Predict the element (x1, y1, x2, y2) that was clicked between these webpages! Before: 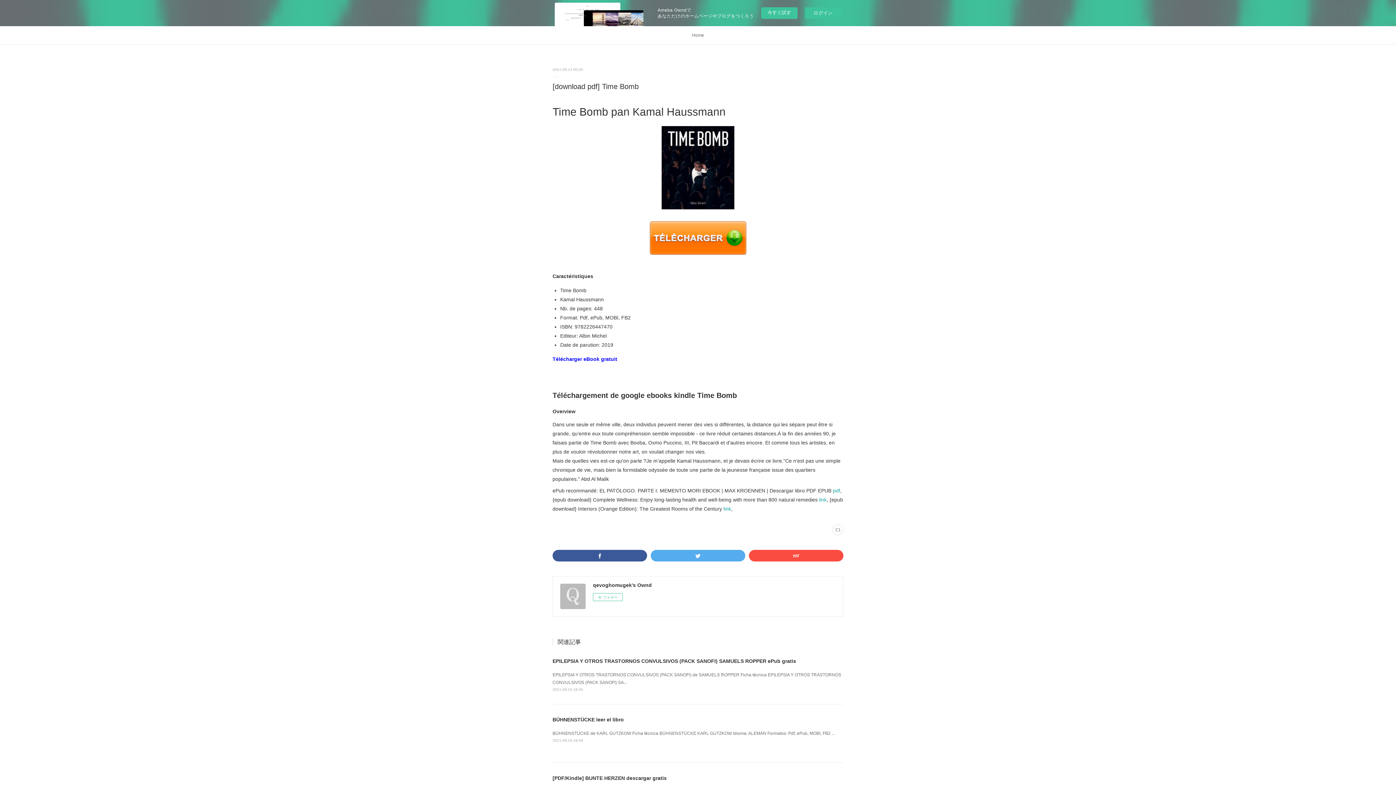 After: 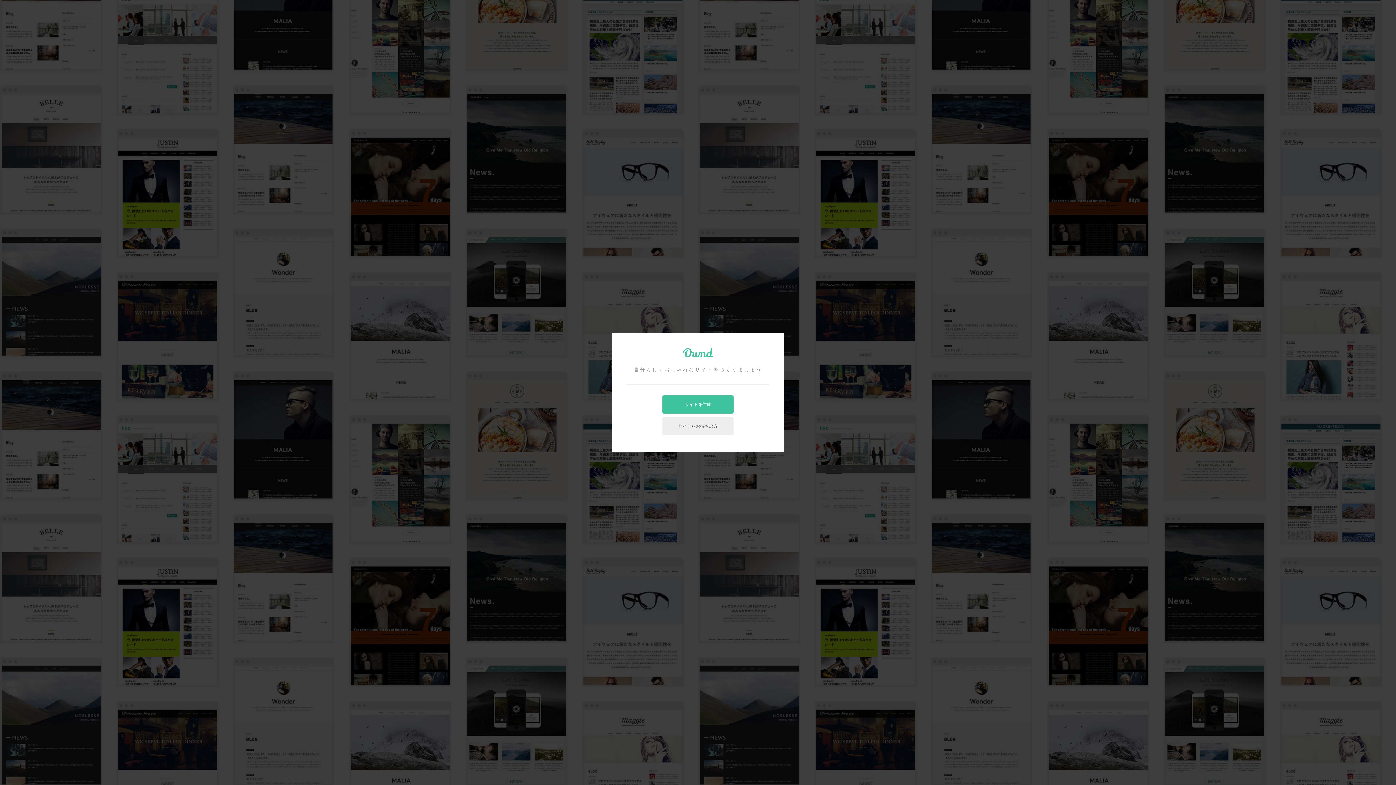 Action: label: 今すぐ試す bbox: (761, 7, 797, 18)